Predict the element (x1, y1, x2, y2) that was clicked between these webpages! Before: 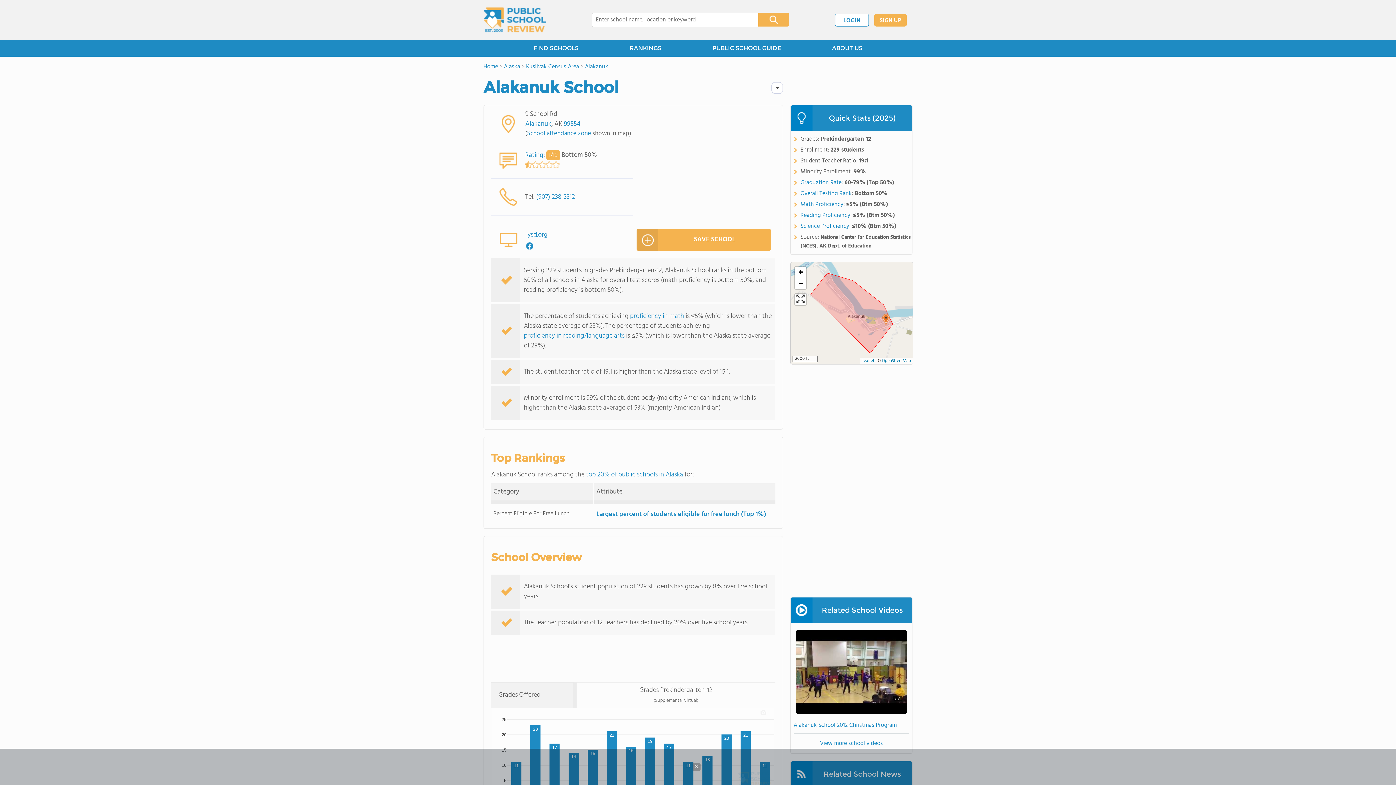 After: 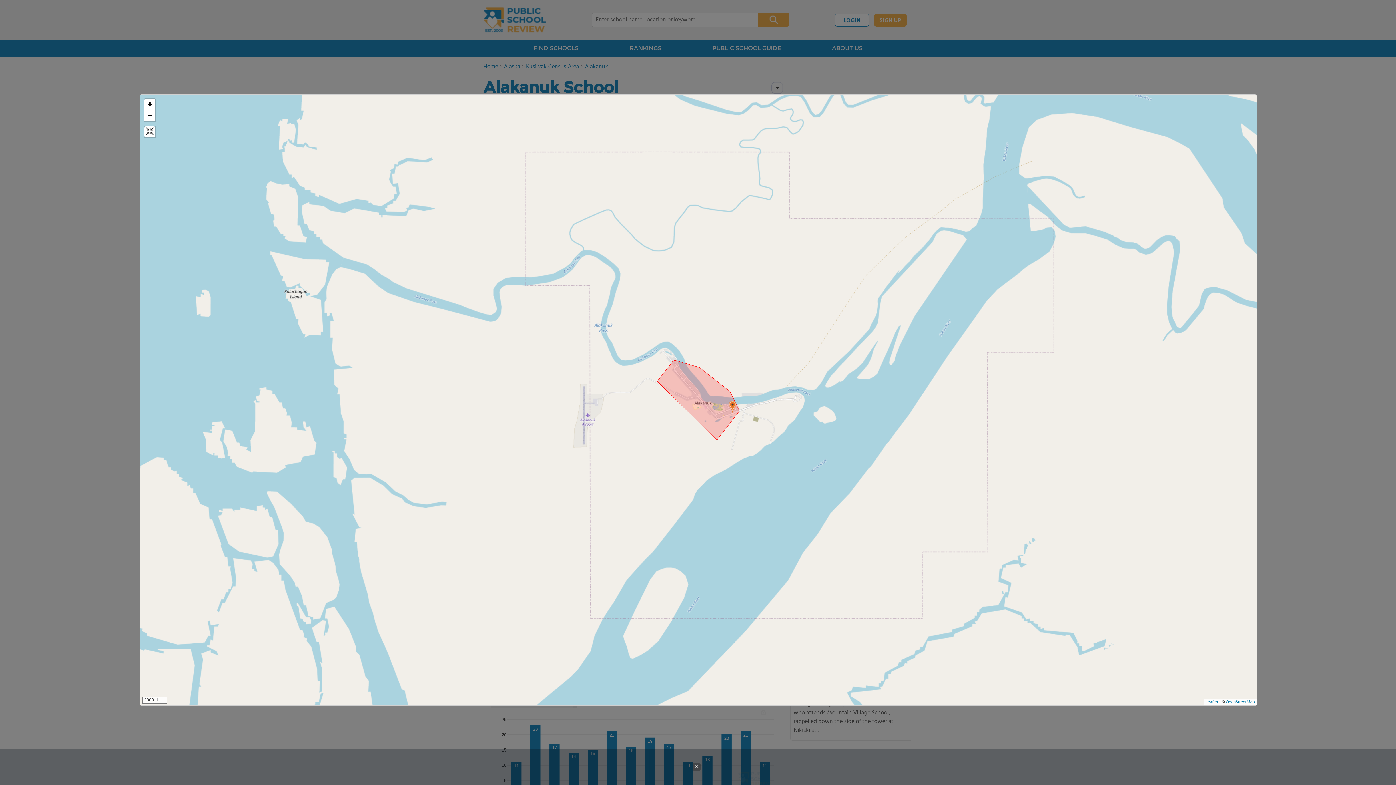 Action: bbox: (795, 294, 806, 305)